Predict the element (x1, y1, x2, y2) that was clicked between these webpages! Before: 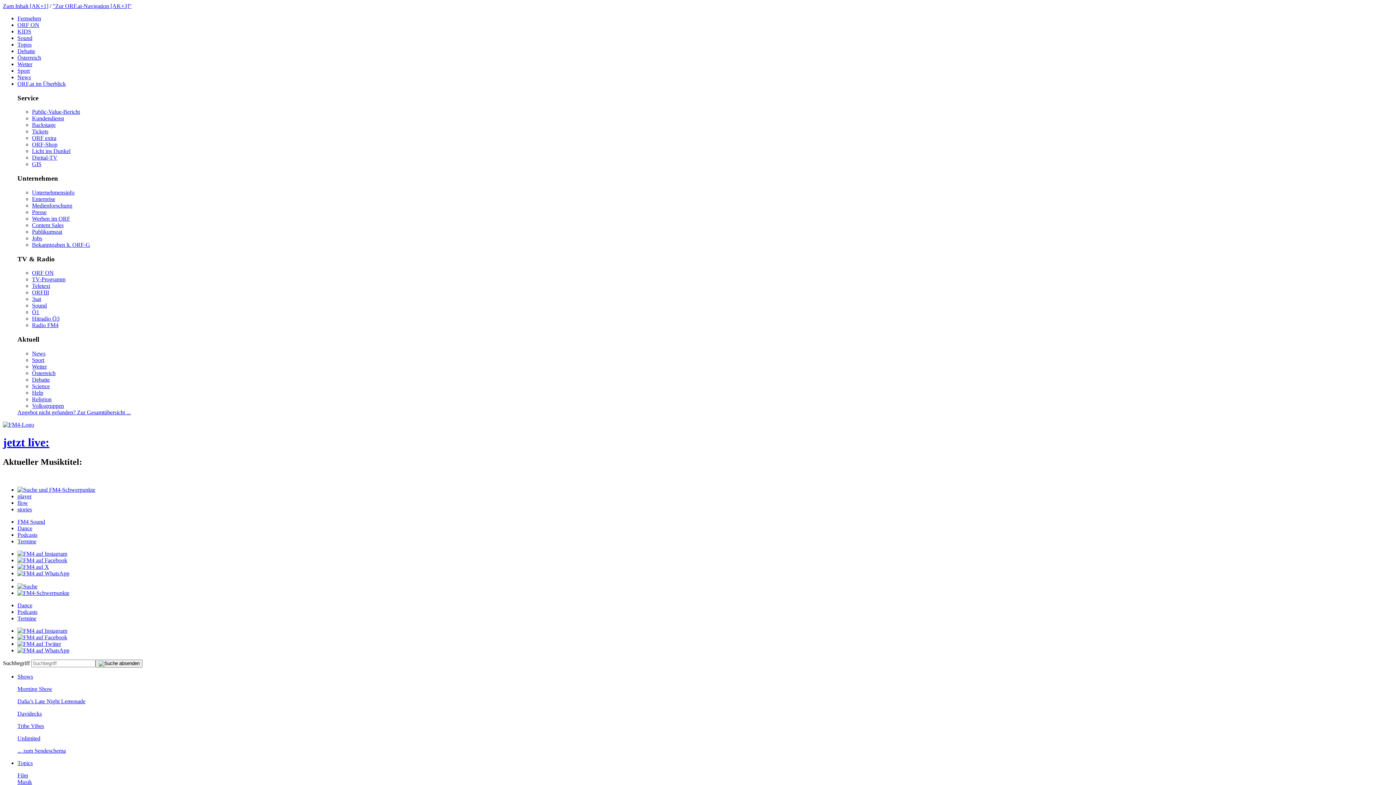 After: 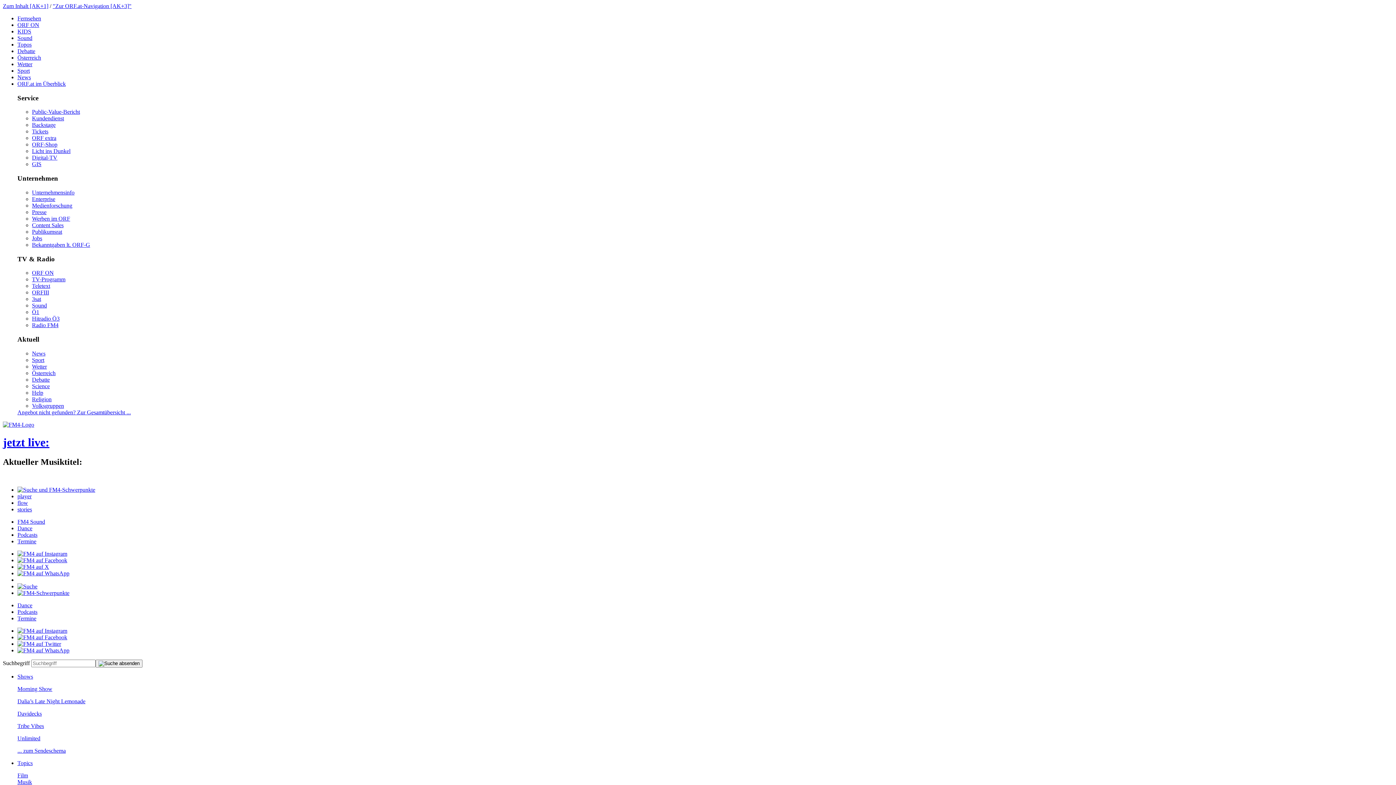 Action: bbox: (17, 760, 32, 766) label: Topics